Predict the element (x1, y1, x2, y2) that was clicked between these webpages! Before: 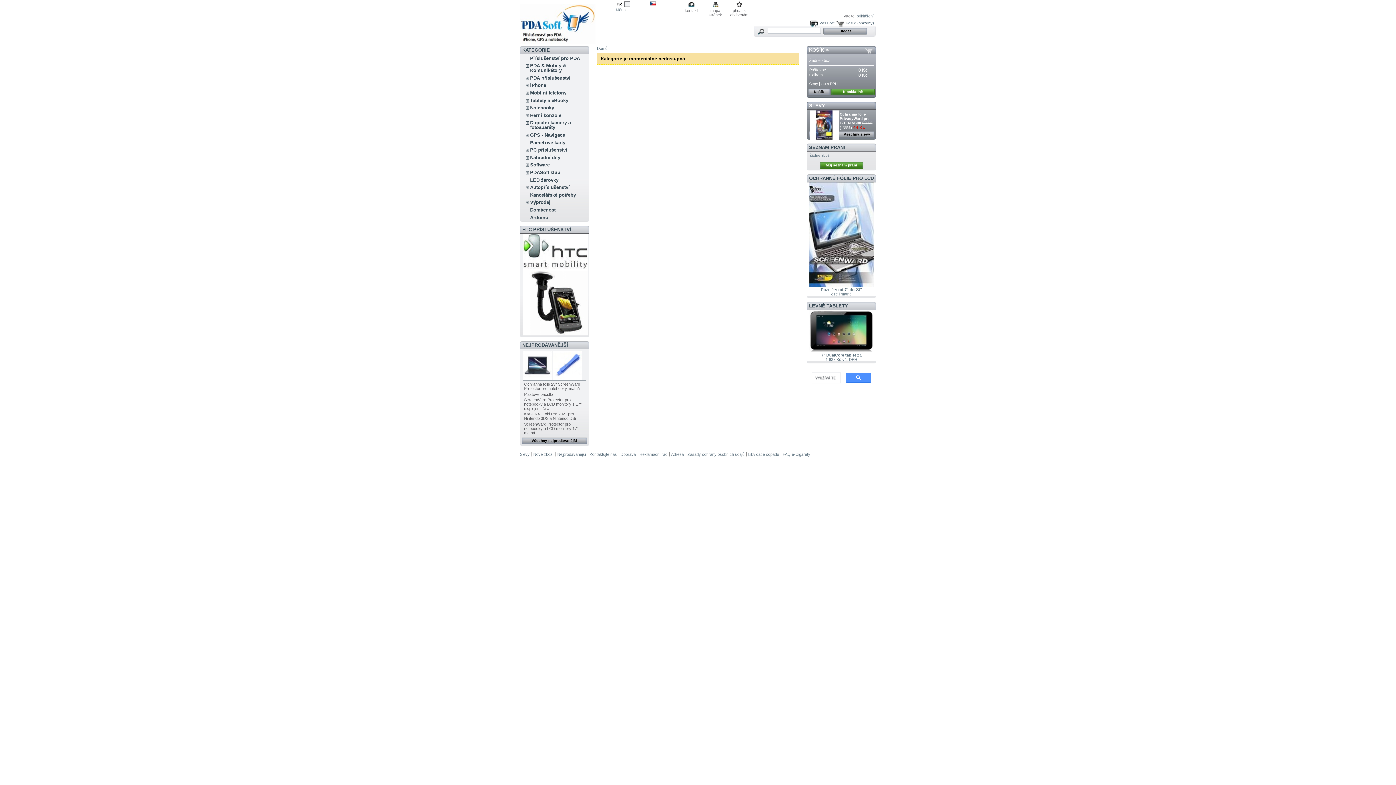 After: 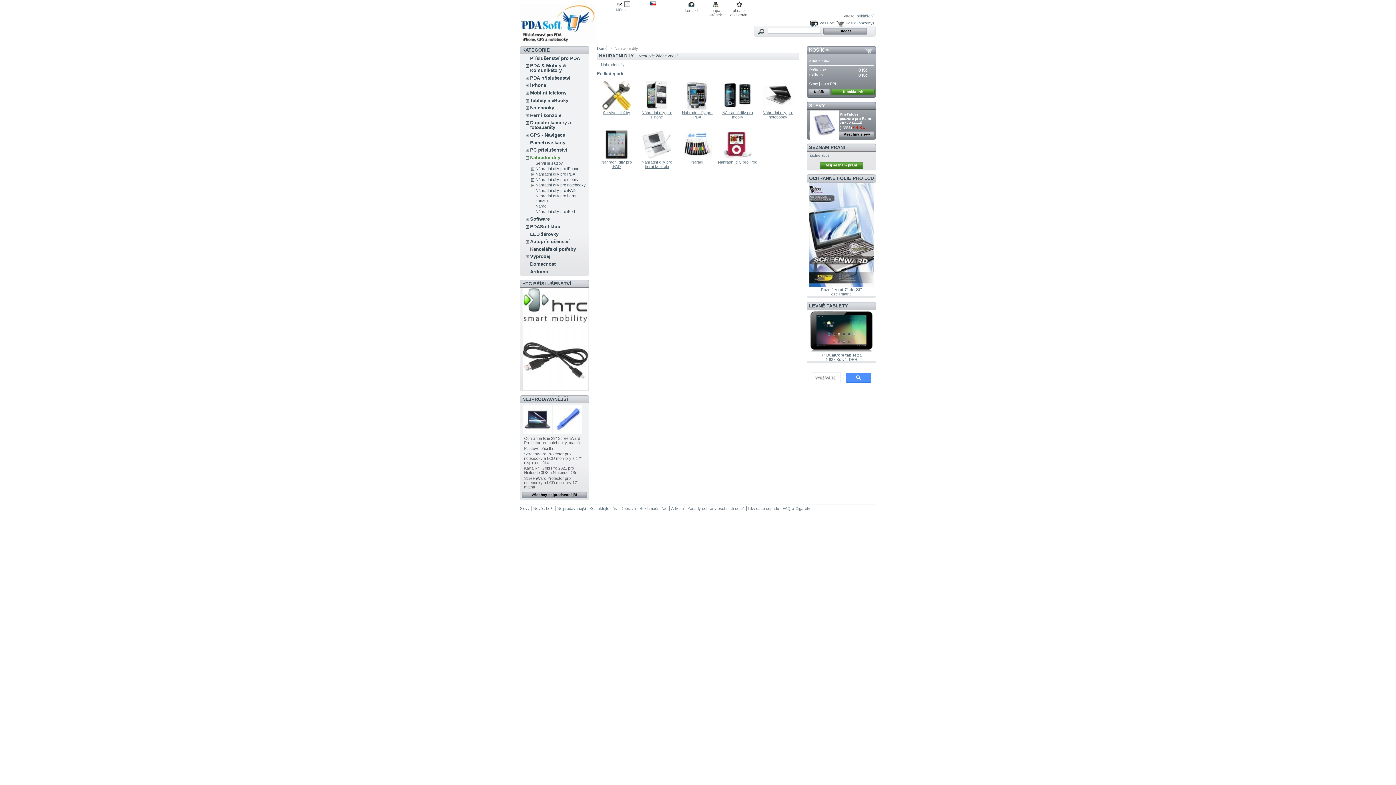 Action: label: Náhradní díly bbox: (530, 154, 560, 160)